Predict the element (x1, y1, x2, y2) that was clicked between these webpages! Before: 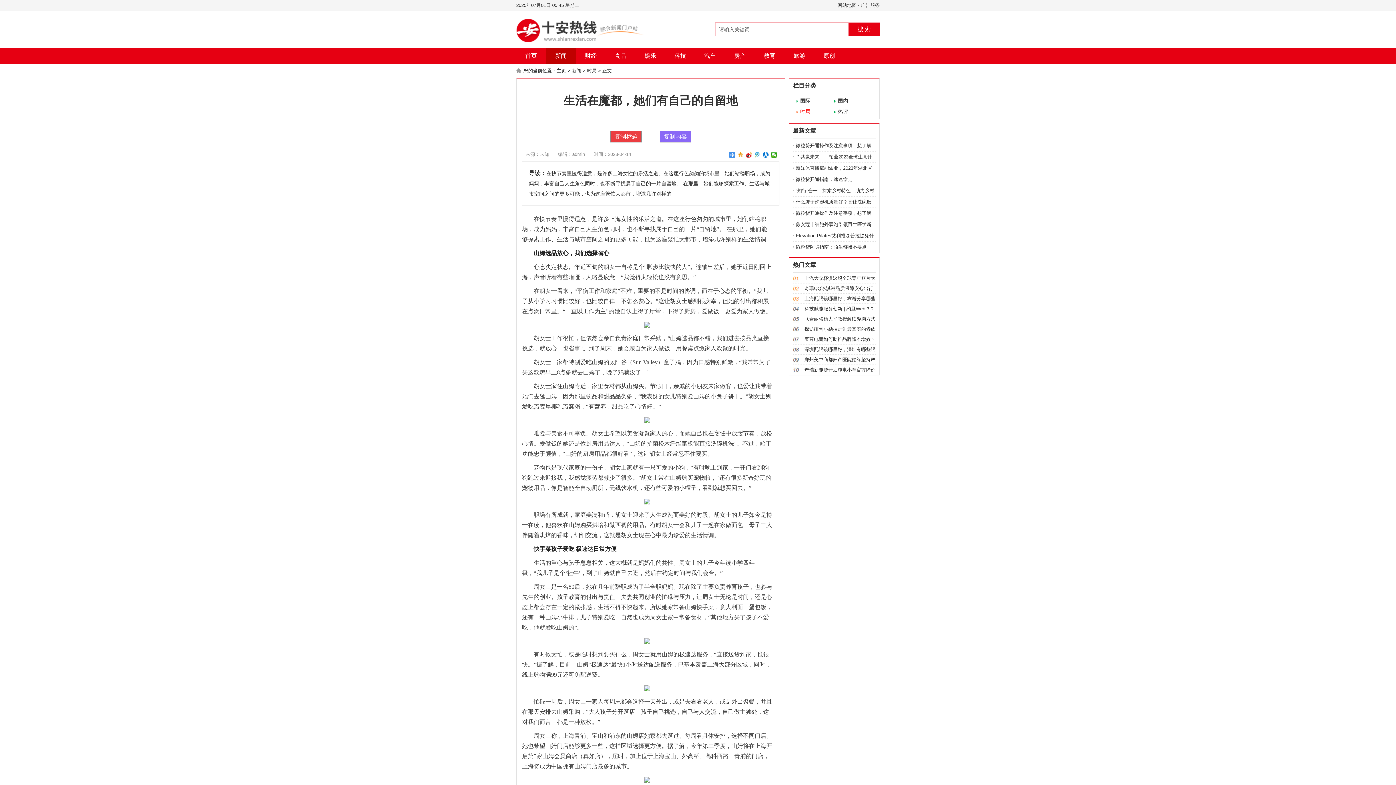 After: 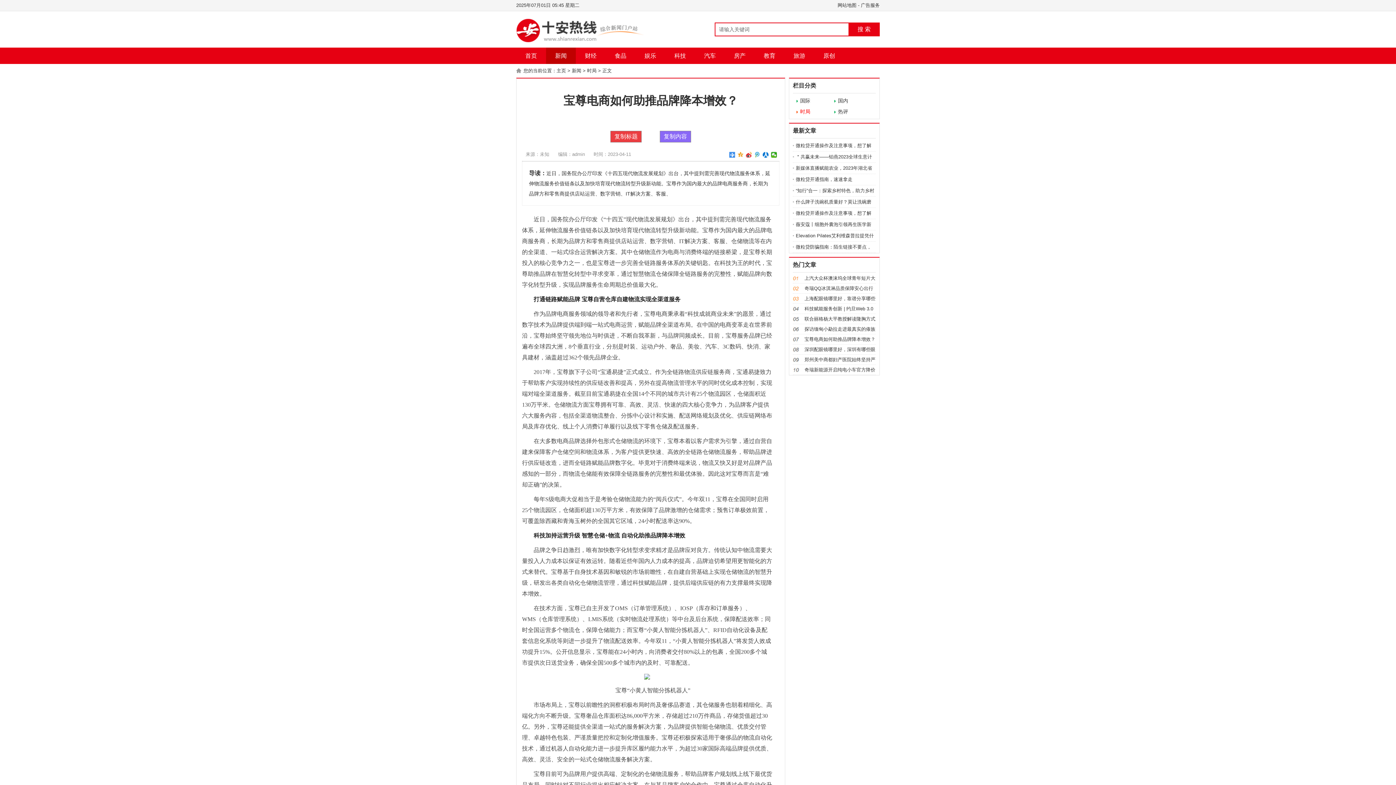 Action: label: 宝尊电商如何助推品牌降本增效？ bbox: (804, 336, 875, 342)